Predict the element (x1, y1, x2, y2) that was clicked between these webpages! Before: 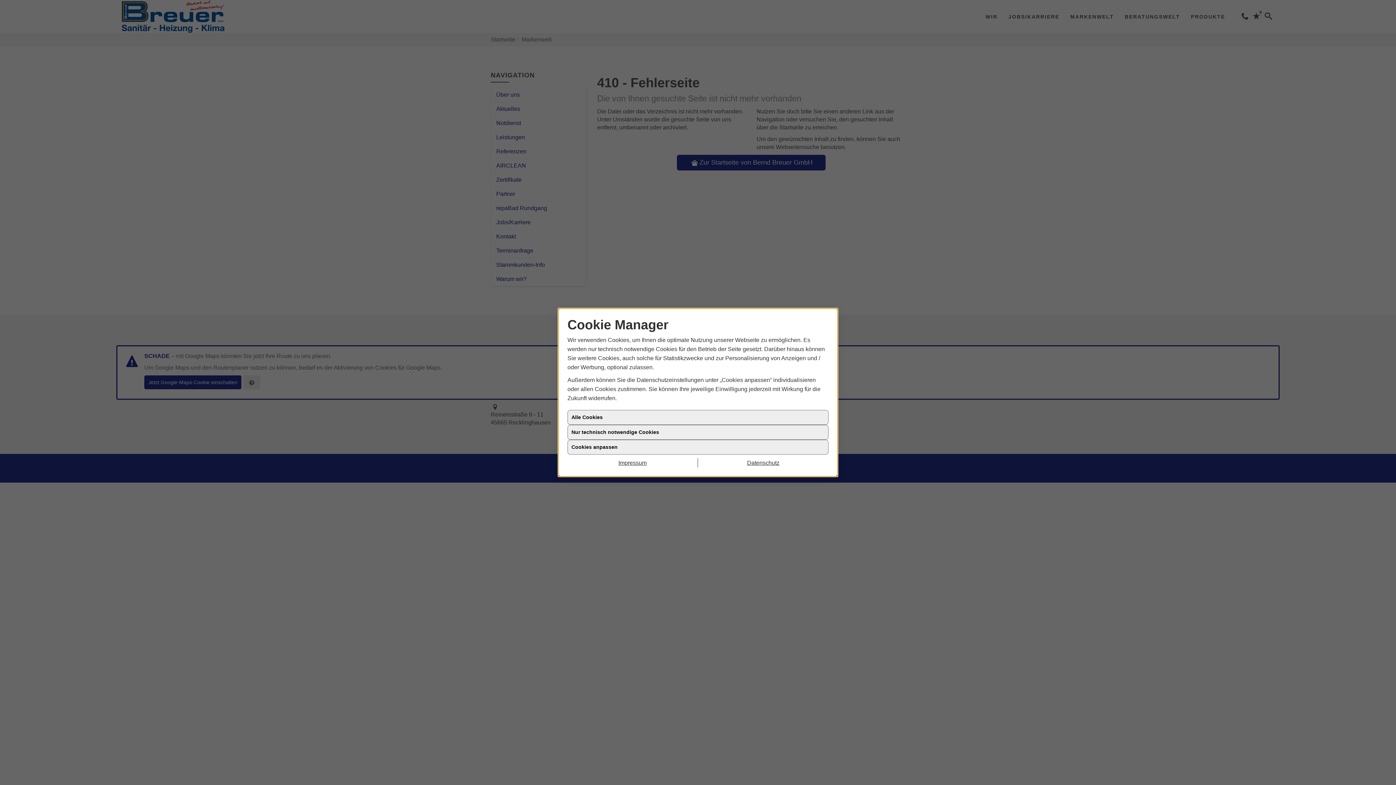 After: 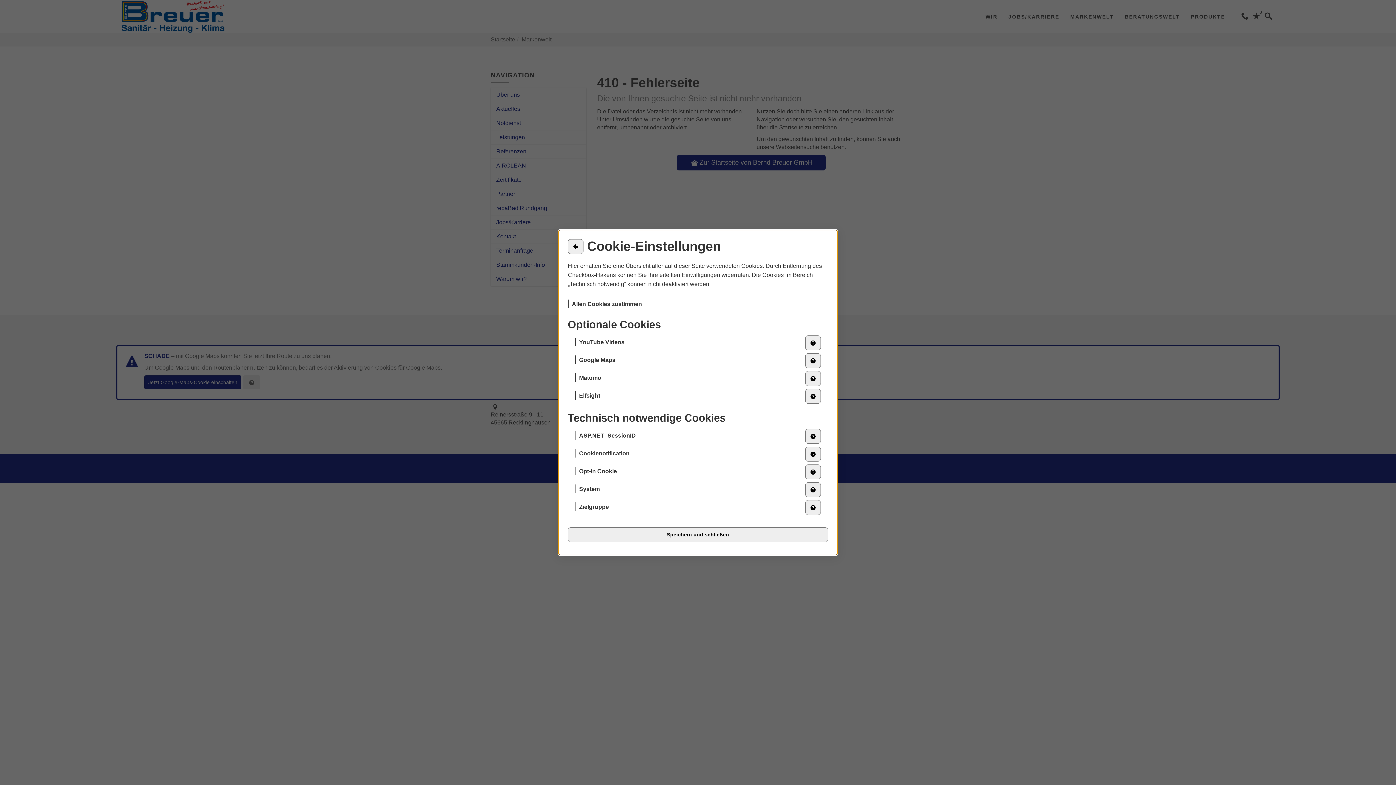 Action: label: Cookies anpassen bbox: (567, 440, 828, 454)